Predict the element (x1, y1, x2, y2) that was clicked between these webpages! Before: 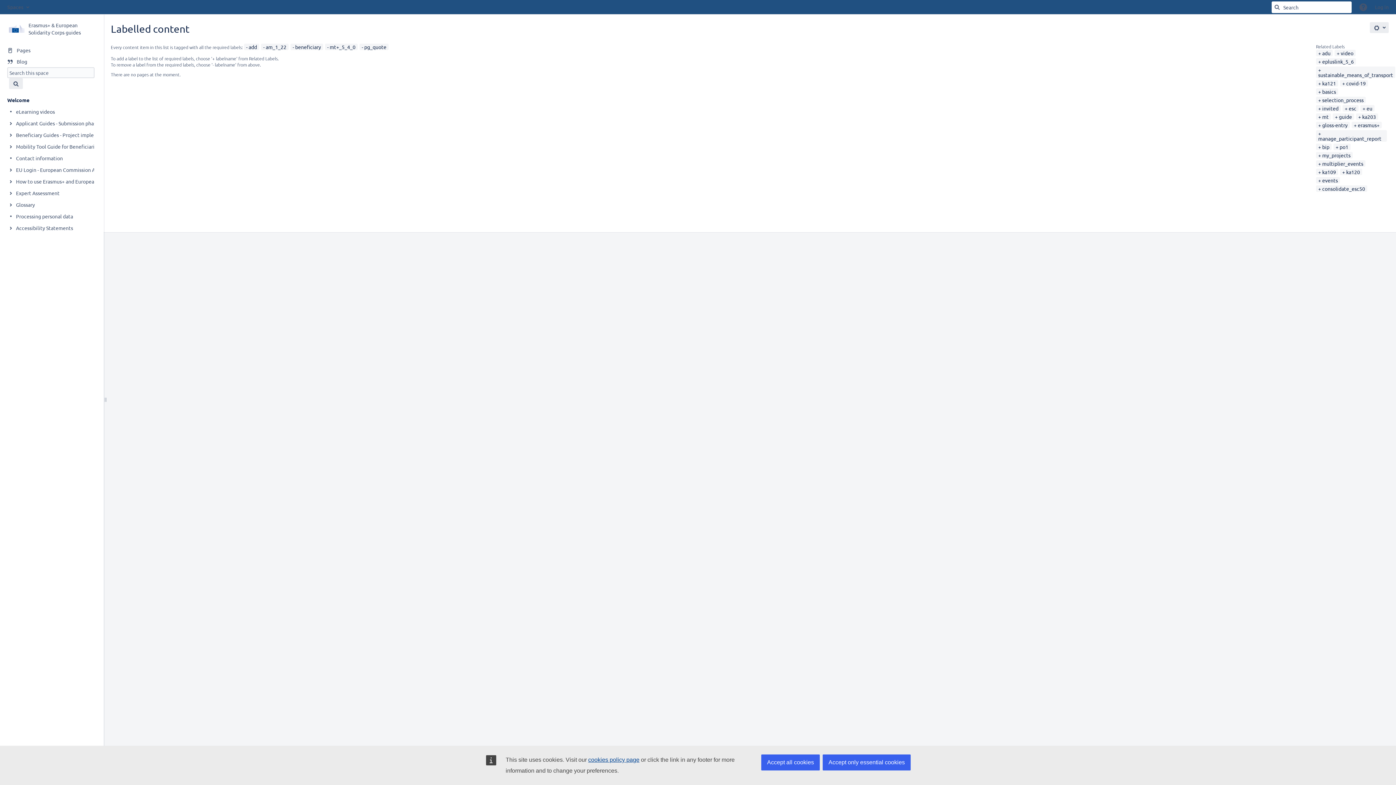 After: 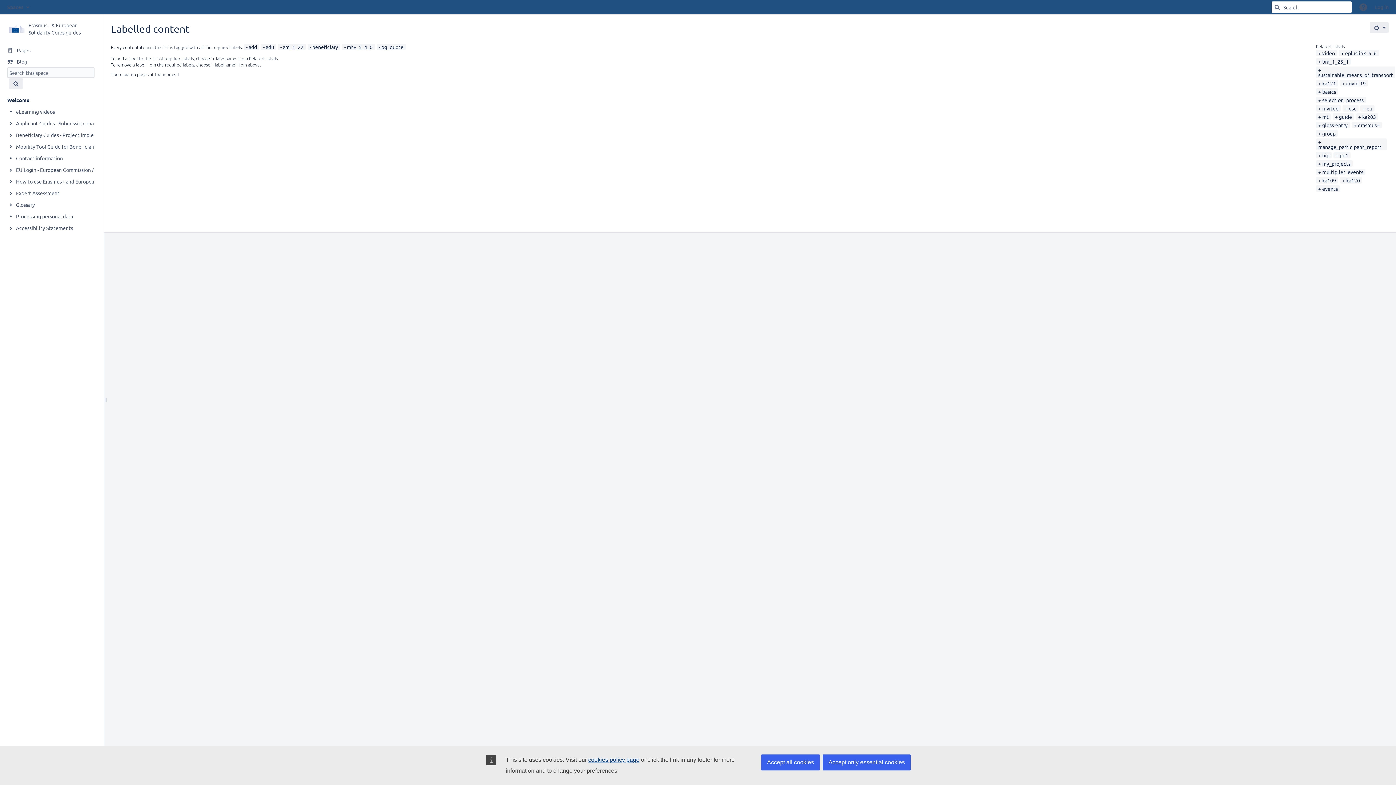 Action: label: adu bbox: (1318, 49, 1330, 56)